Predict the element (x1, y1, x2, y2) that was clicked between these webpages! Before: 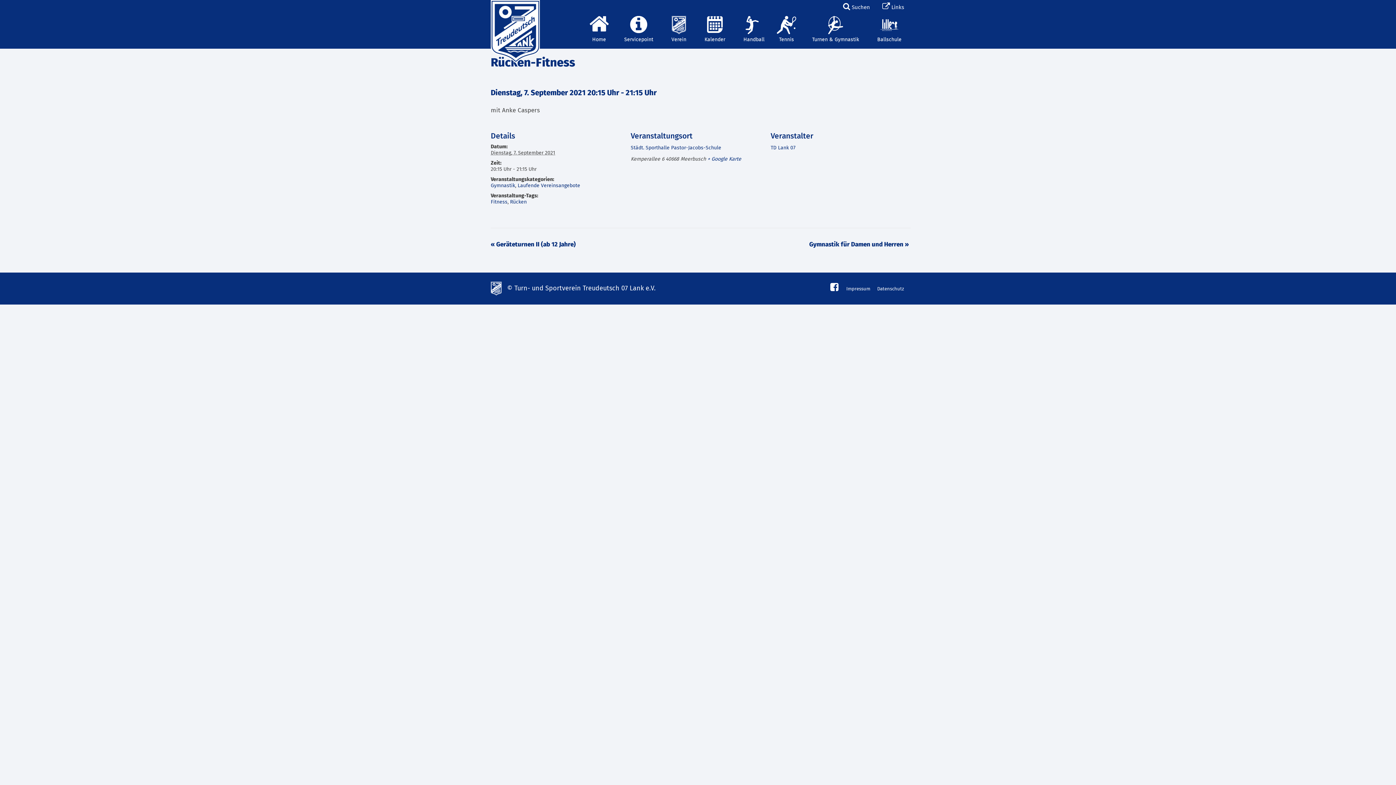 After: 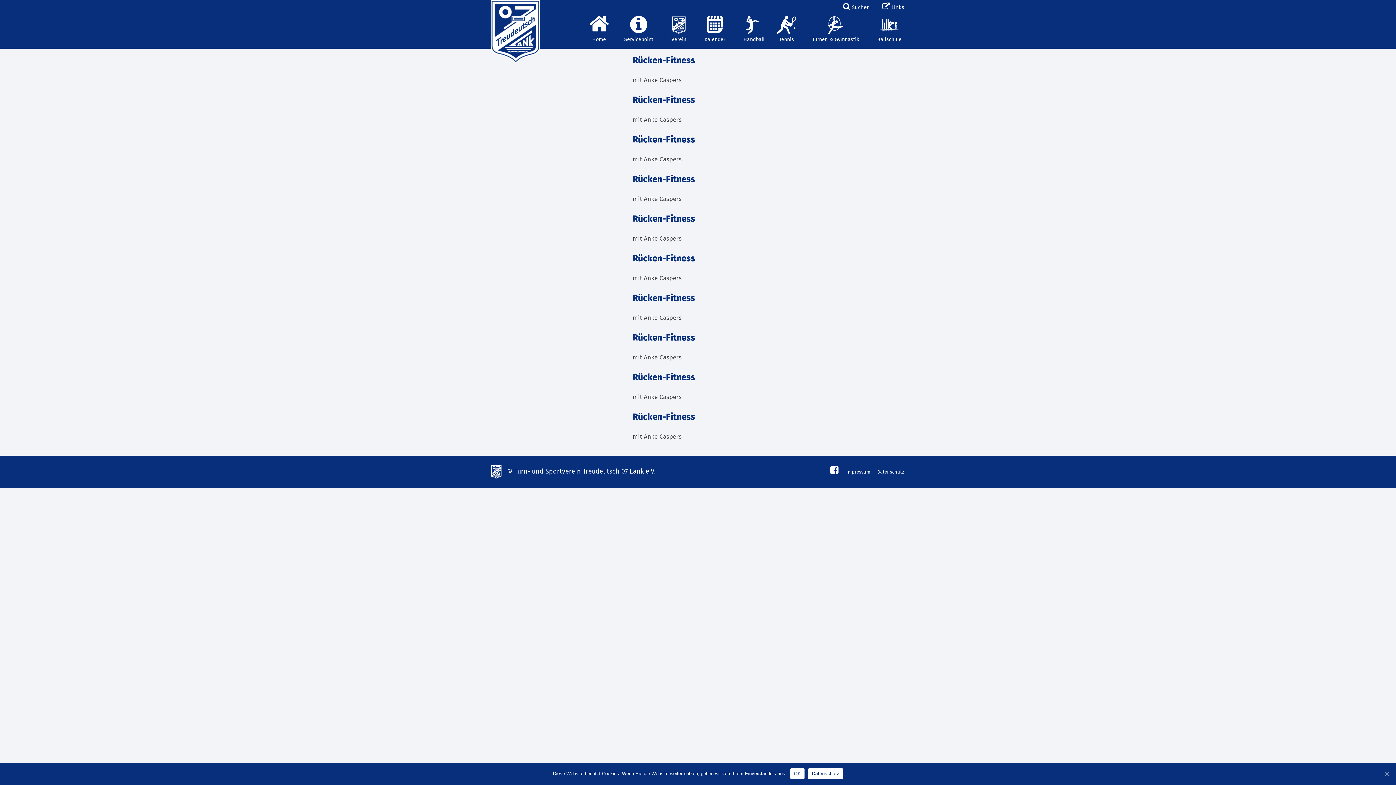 Action: bbox: (490, 199, 507, 204) label: Fitness